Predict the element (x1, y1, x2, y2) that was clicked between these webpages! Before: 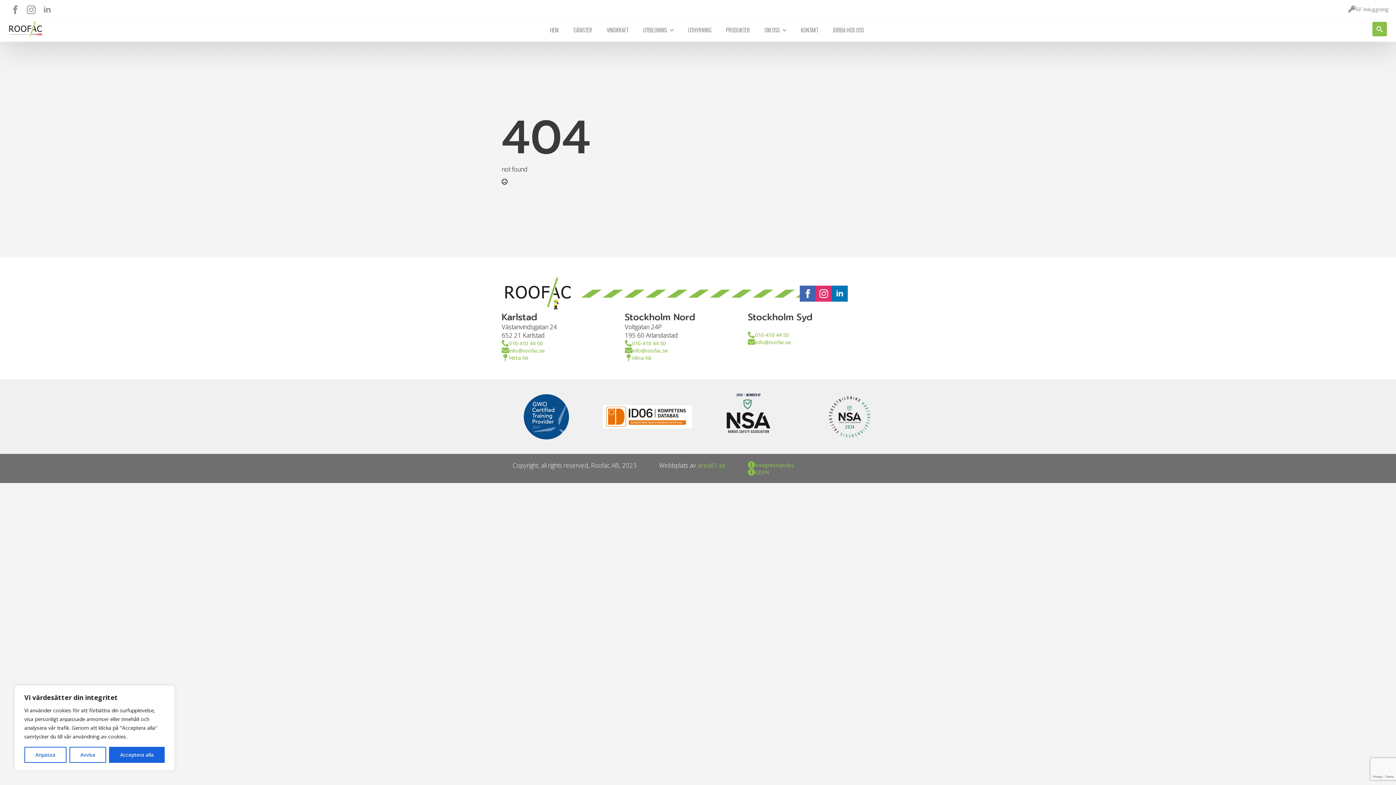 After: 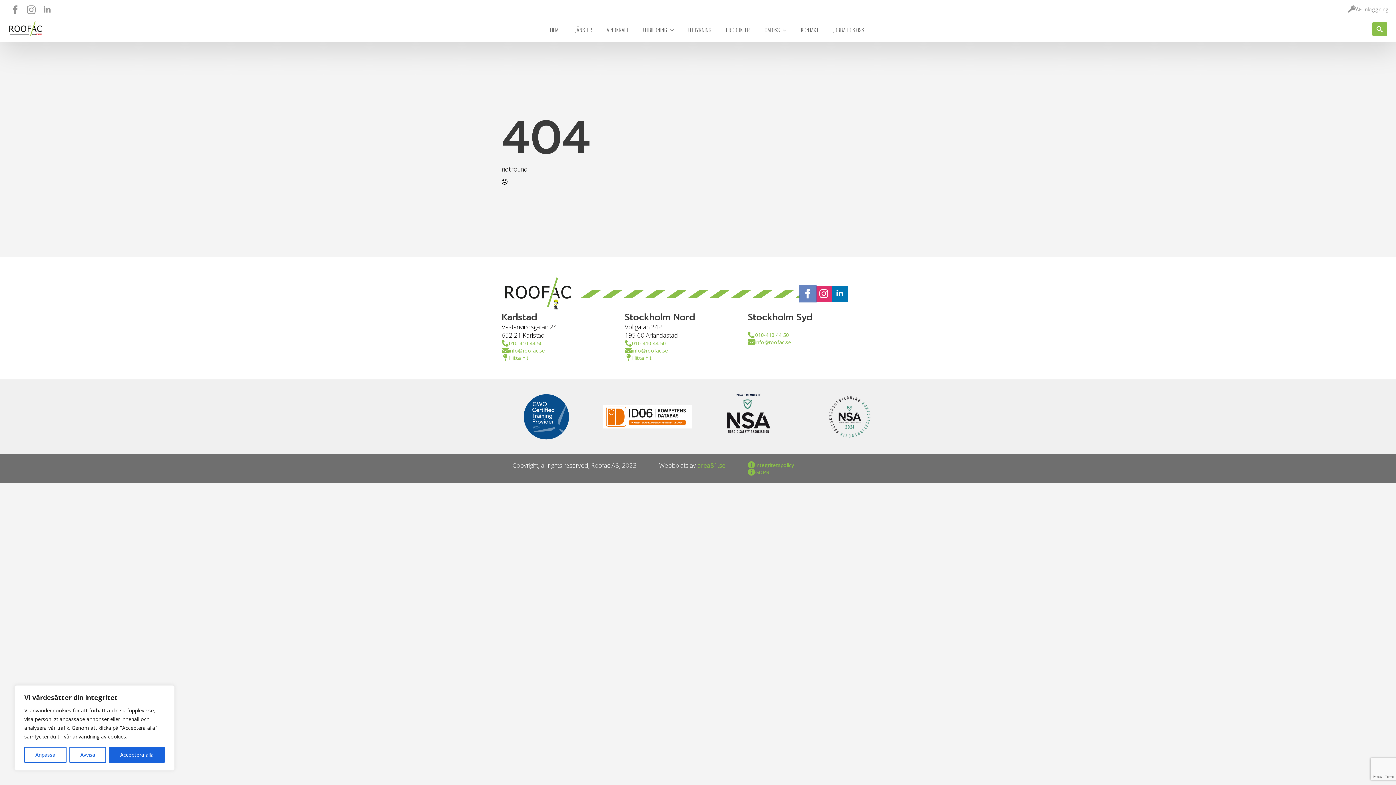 Action: bbox: (799, 285, 815, 301) label: facebook